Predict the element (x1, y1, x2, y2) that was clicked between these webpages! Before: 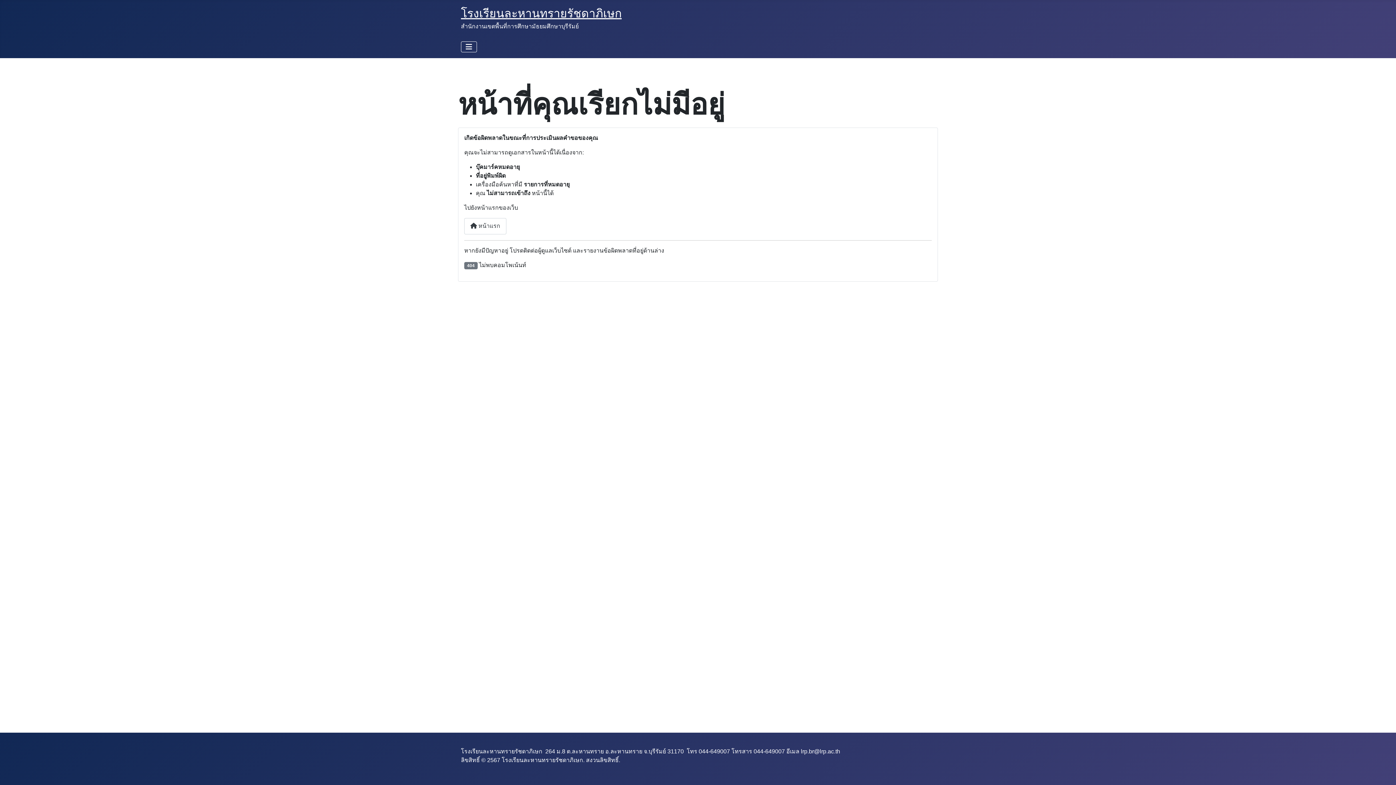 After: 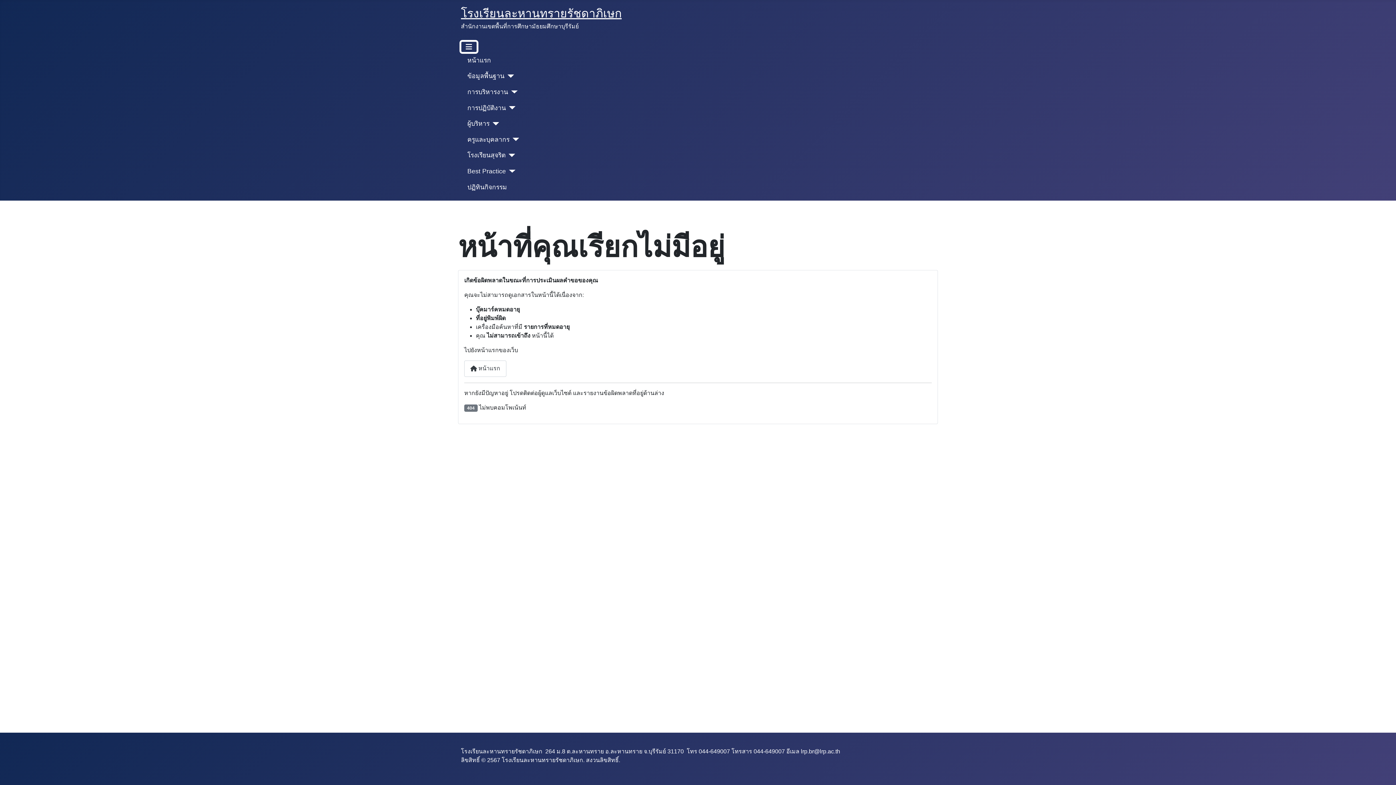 Action: label: สลับเนวิเกชั่น bbox: (461, 41, 474, 52)